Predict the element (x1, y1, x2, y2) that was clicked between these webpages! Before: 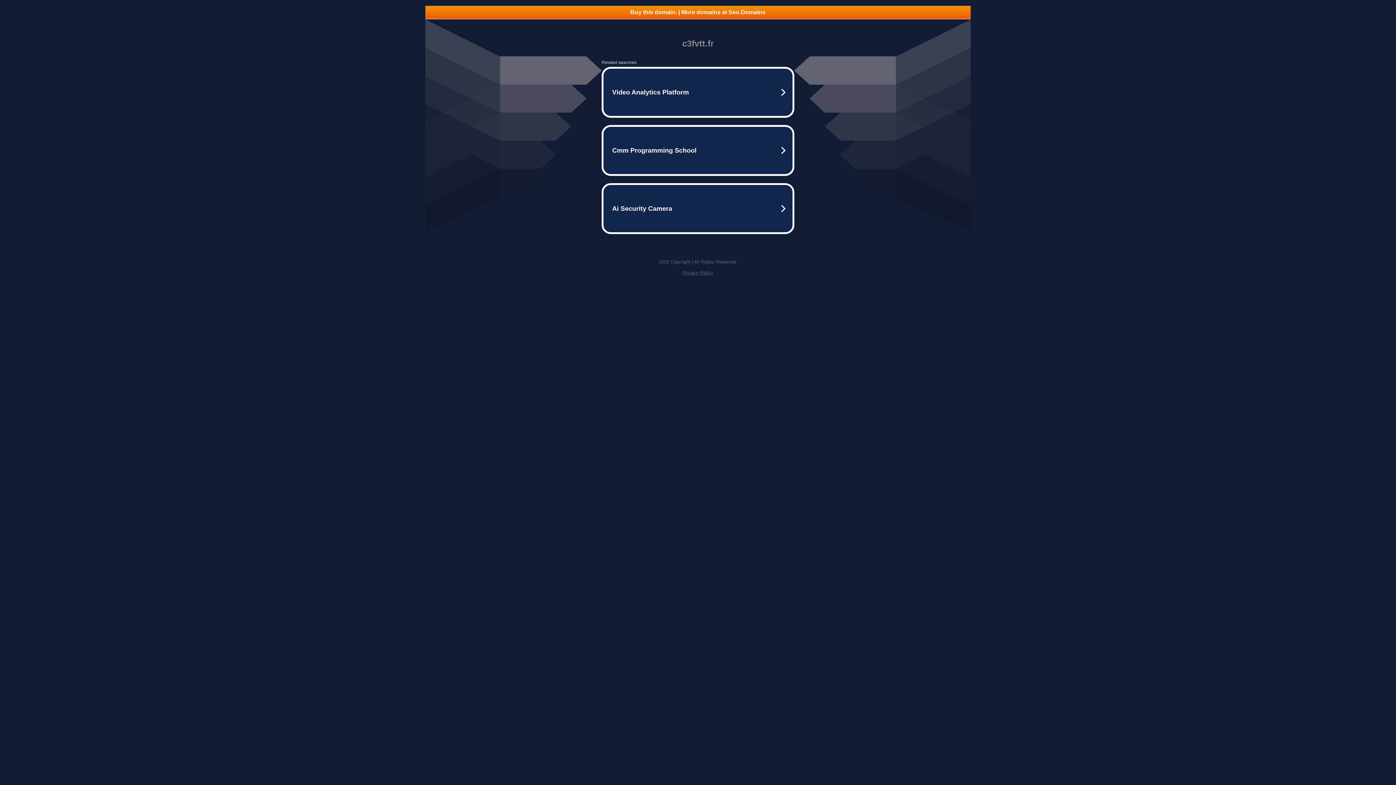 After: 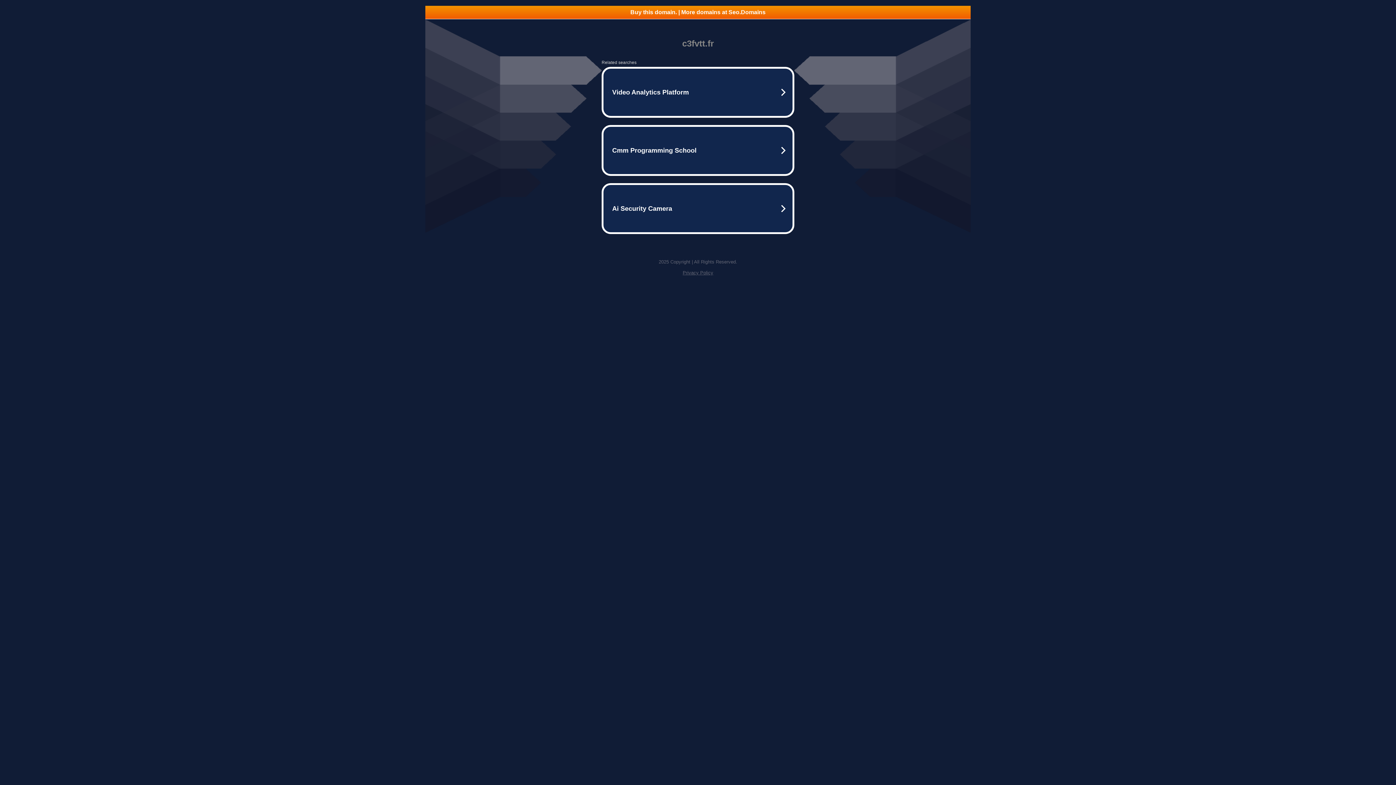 Action: bbox: (682, 270, 713, 275) label: Privacy Policy